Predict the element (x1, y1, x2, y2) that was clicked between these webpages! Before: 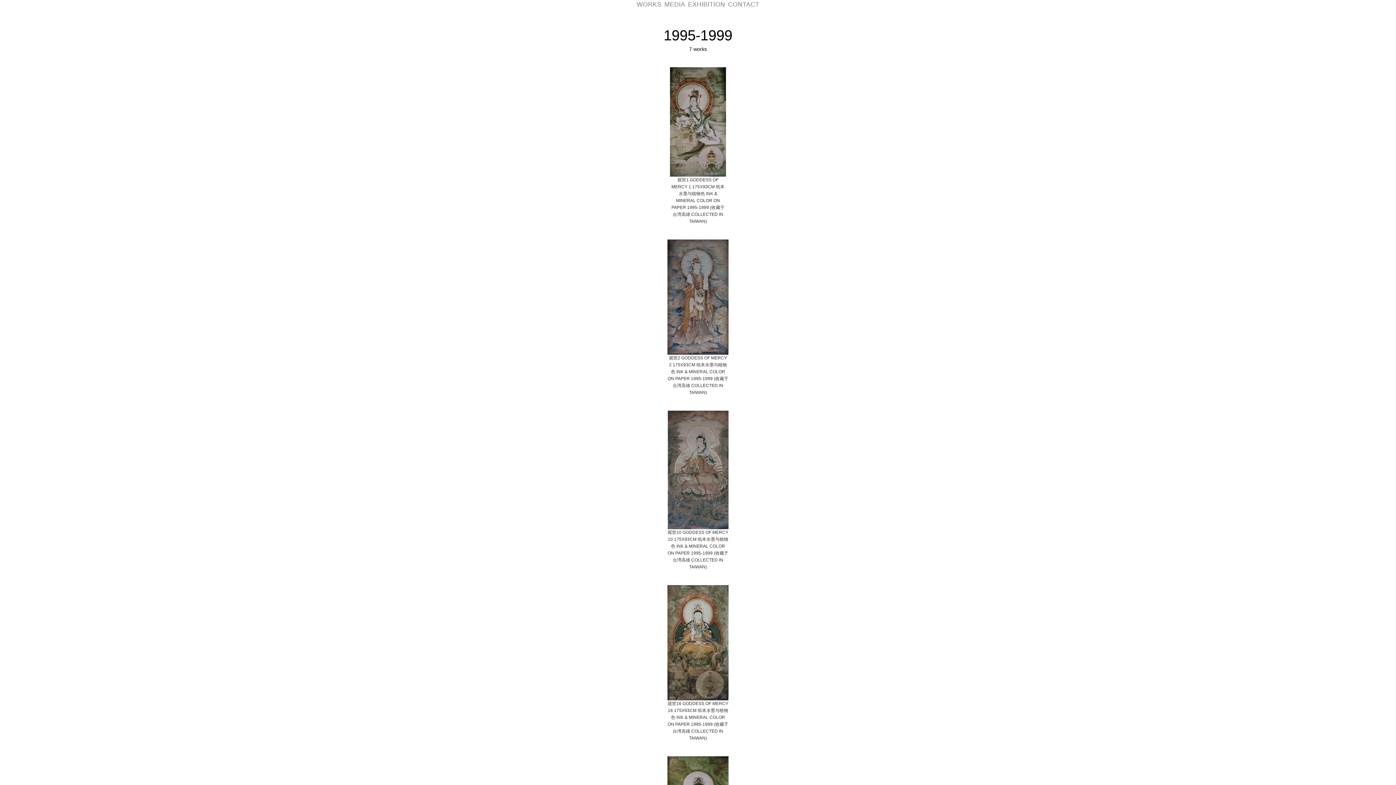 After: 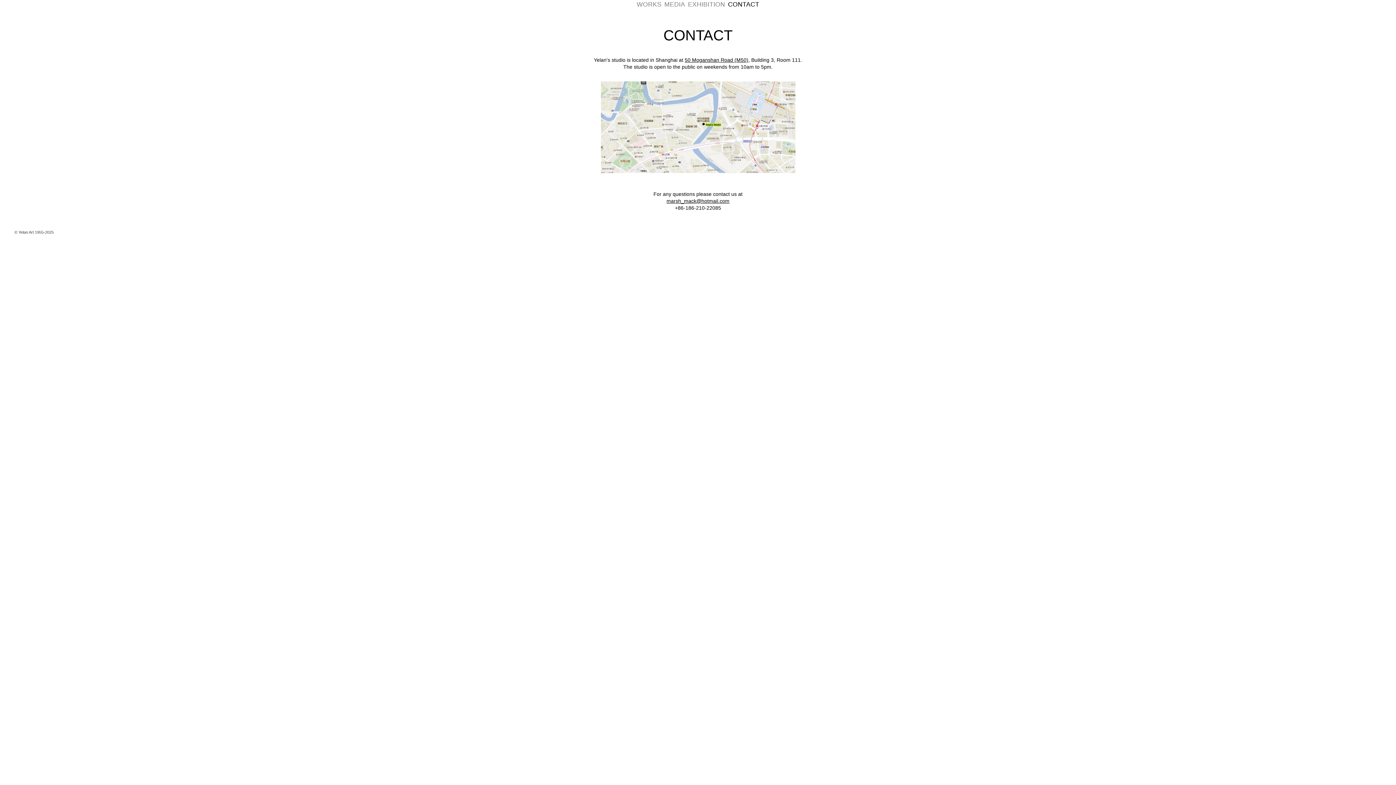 Action: label: CONTACT bbox: (726, 0, 760, 9)